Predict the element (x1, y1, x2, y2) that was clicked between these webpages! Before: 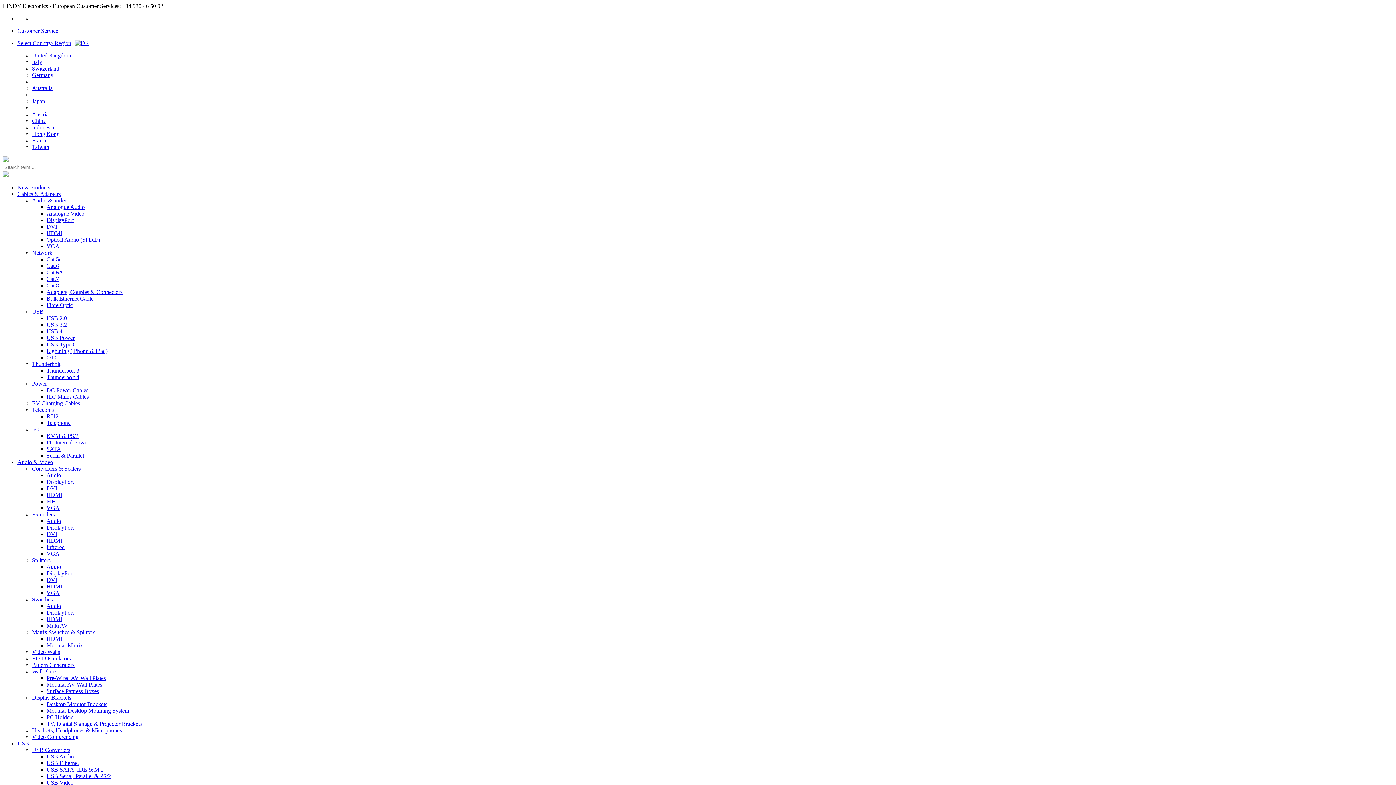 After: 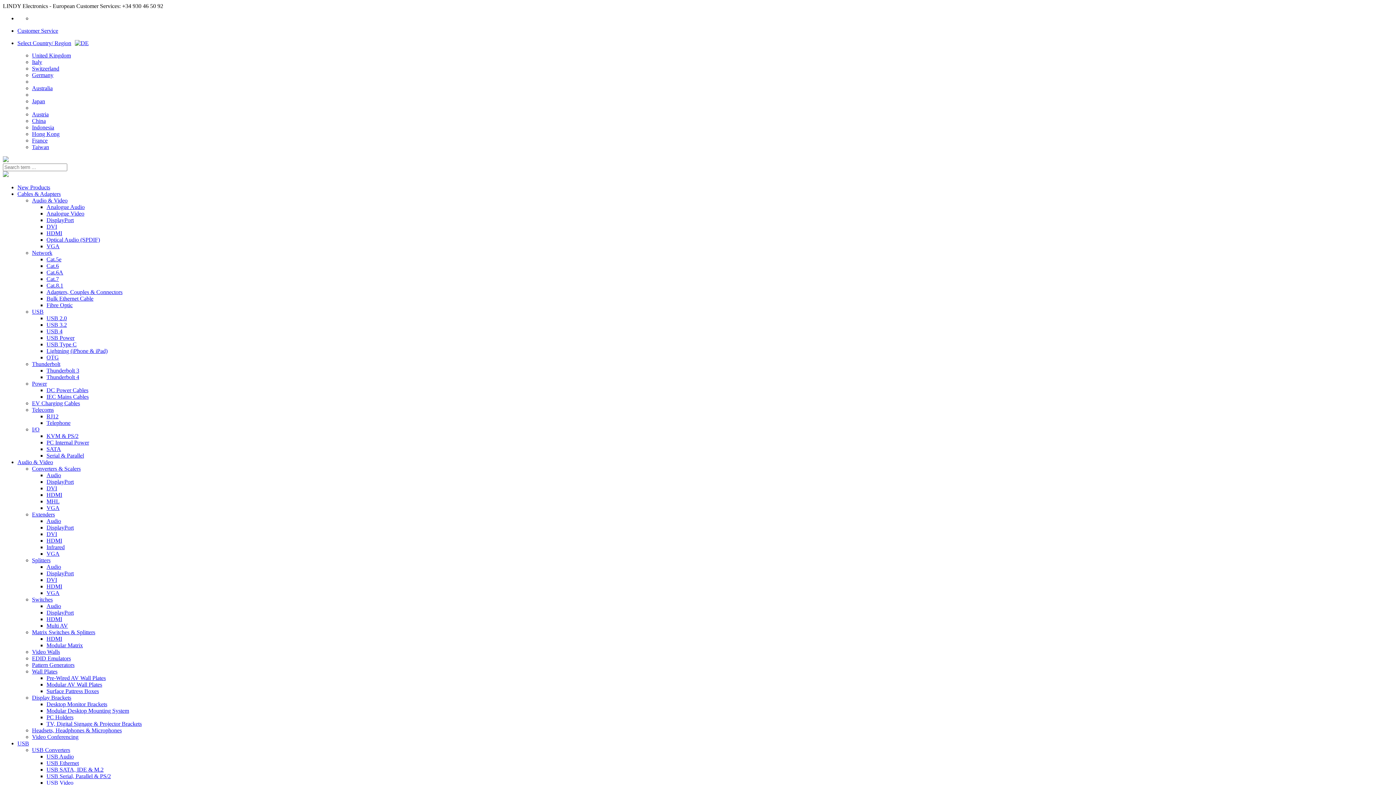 Action: bbox: (46, 374, 79, 380) label: Thunderbolt 4